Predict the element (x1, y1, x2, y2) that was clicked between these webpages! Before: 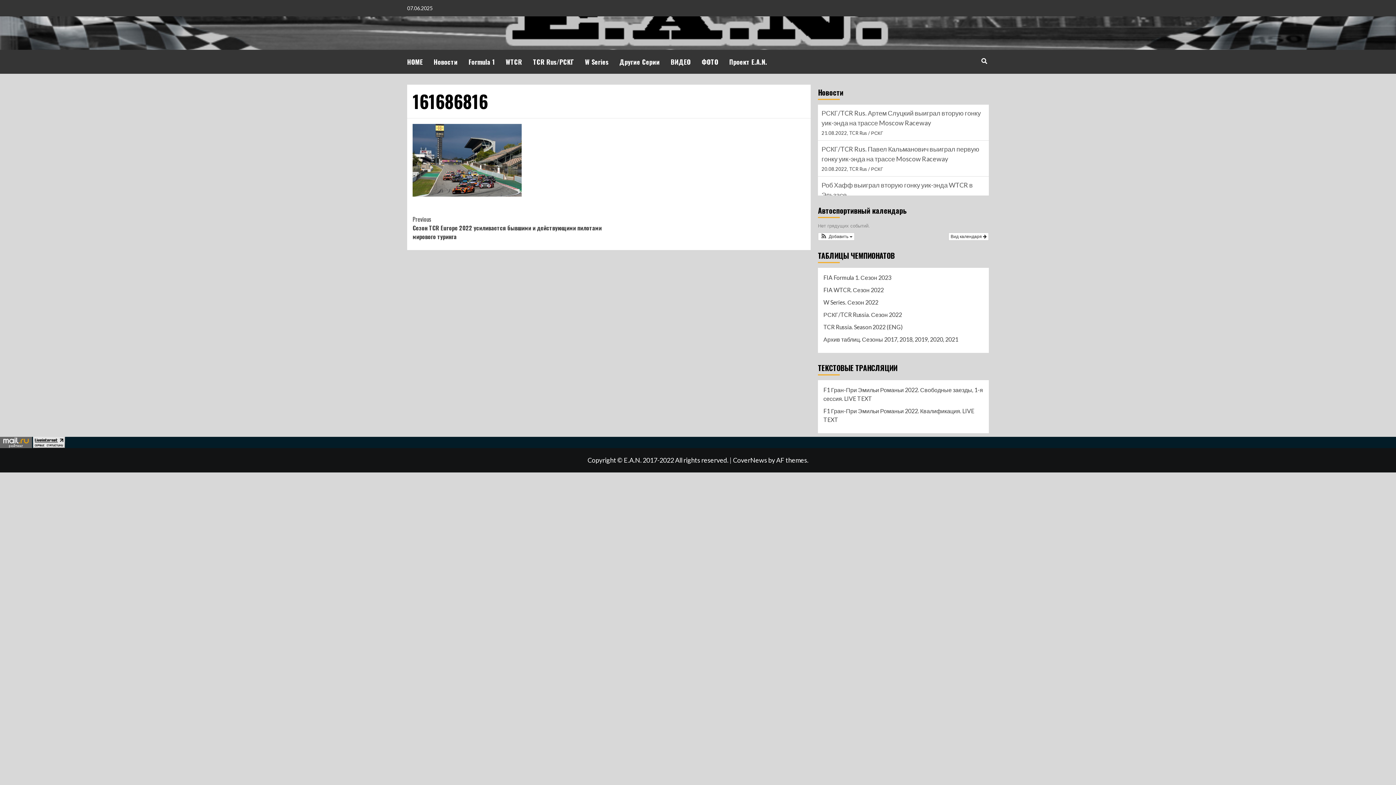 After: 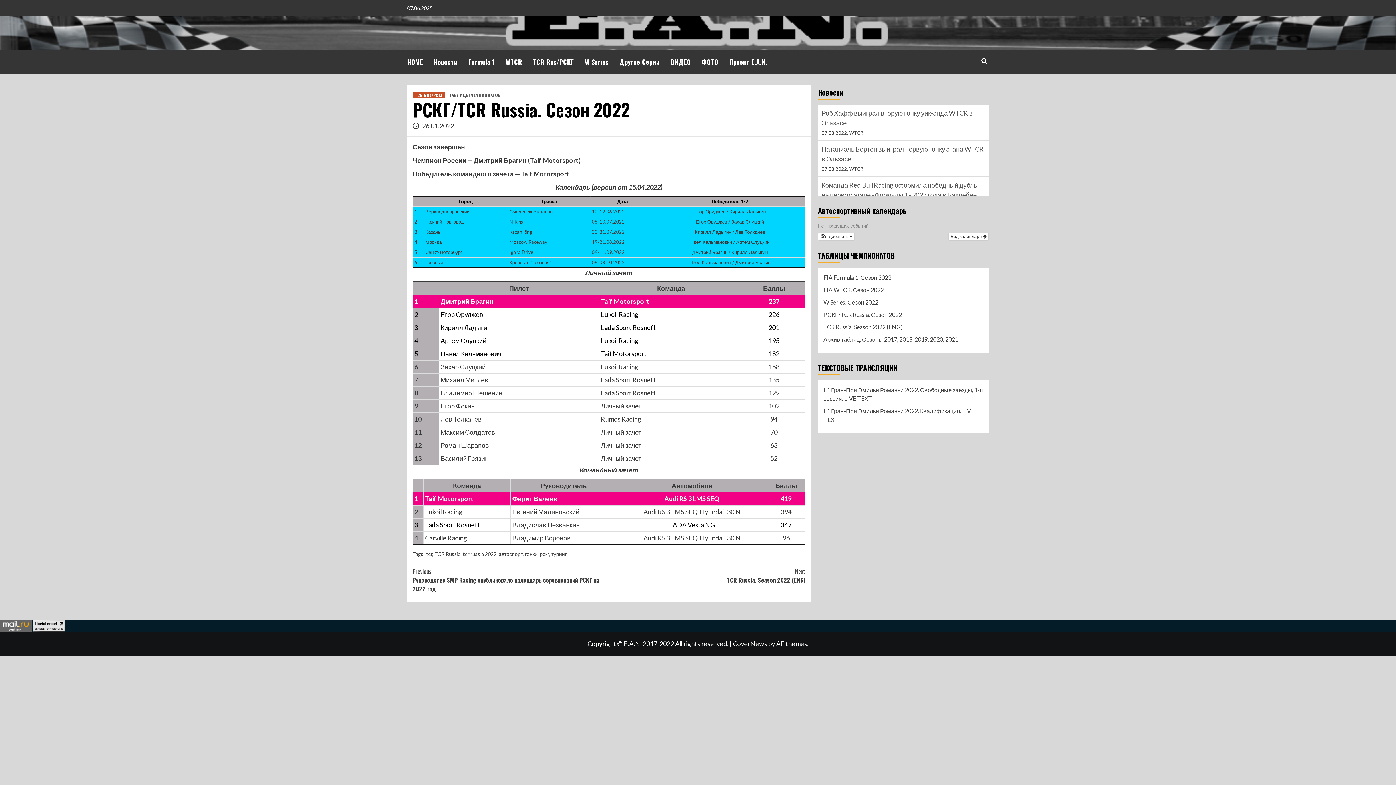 Action: label: РСКГ/TCR Russia. Сезон 2022 bbox: (823, 310, 983, 322)